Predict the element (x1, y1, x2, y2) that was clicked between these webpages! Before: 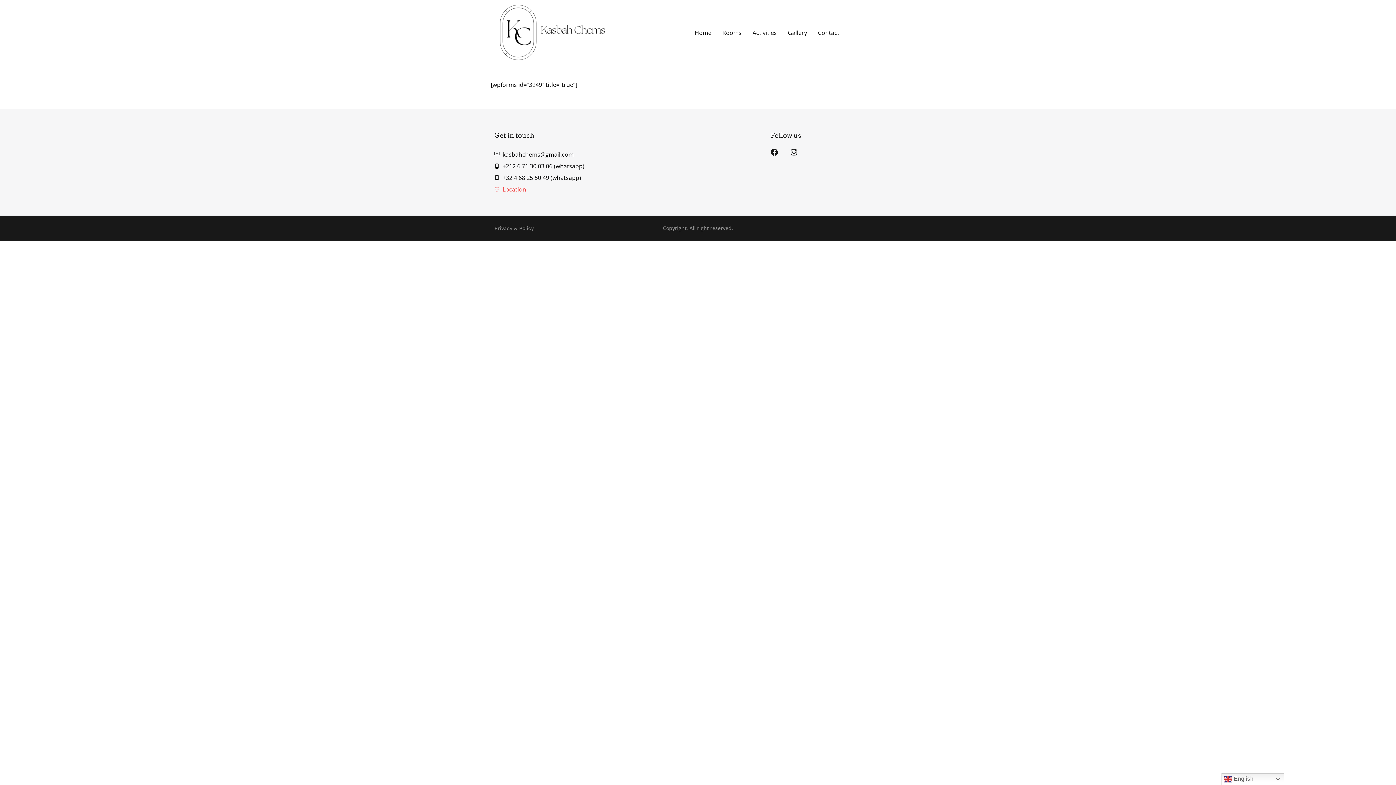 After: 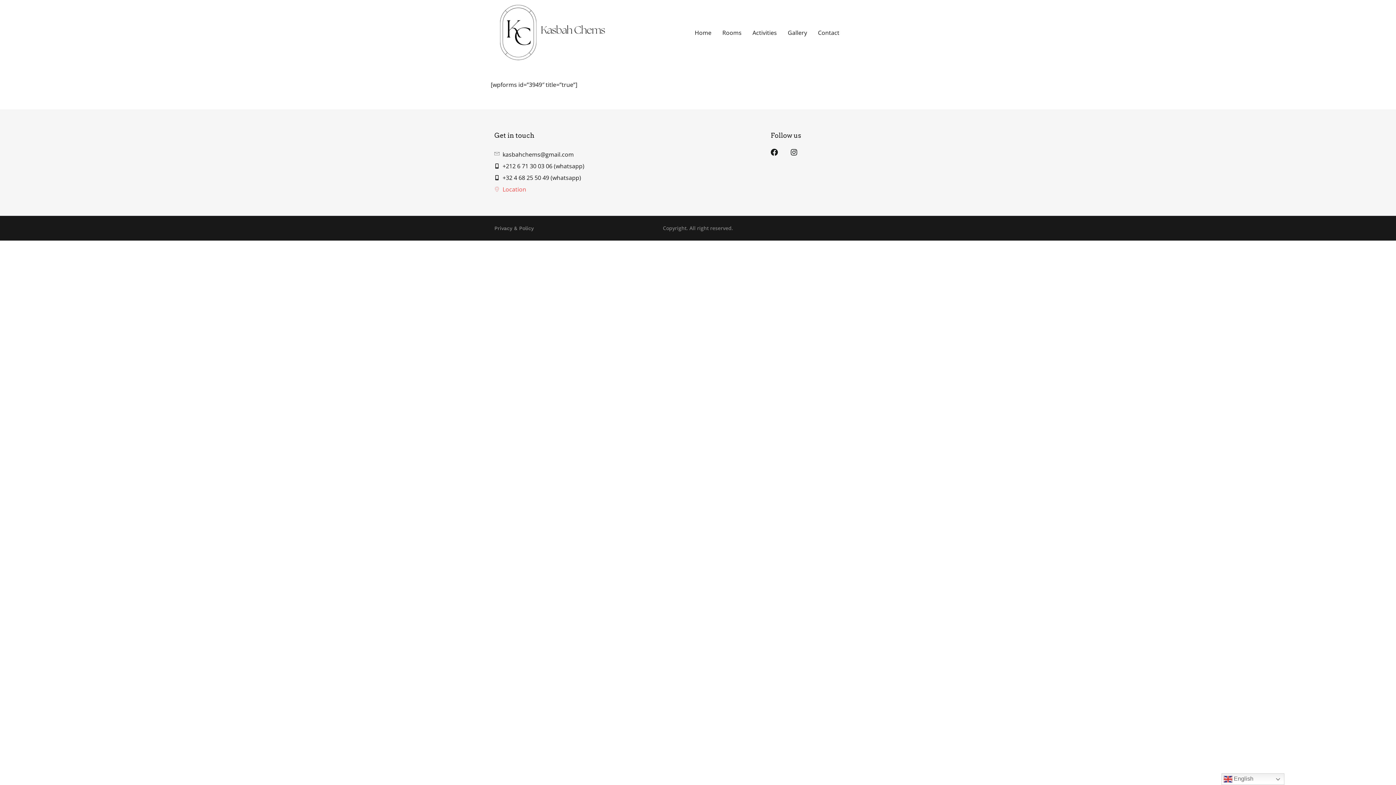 Action: bbox: (494, 223, 533, 232) label: Privacy & Policy